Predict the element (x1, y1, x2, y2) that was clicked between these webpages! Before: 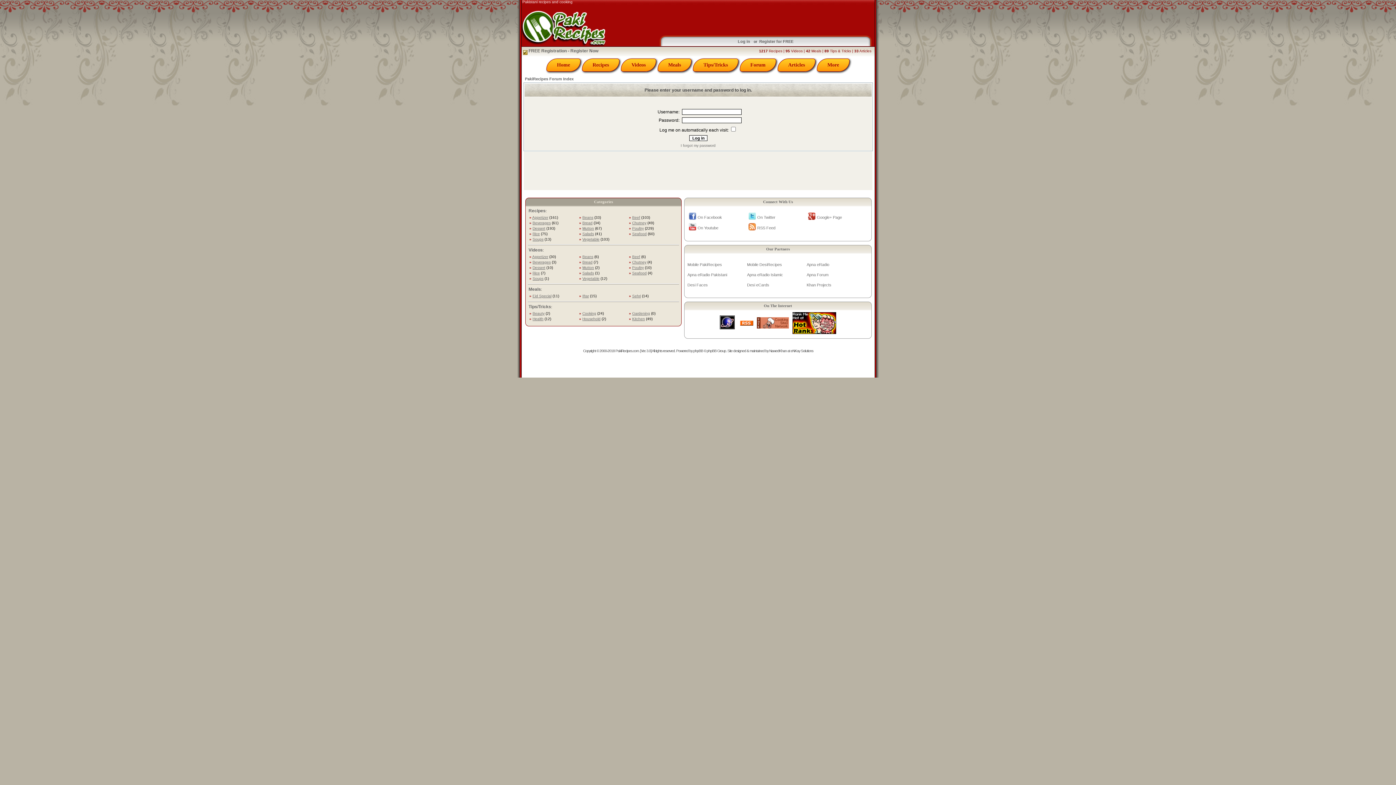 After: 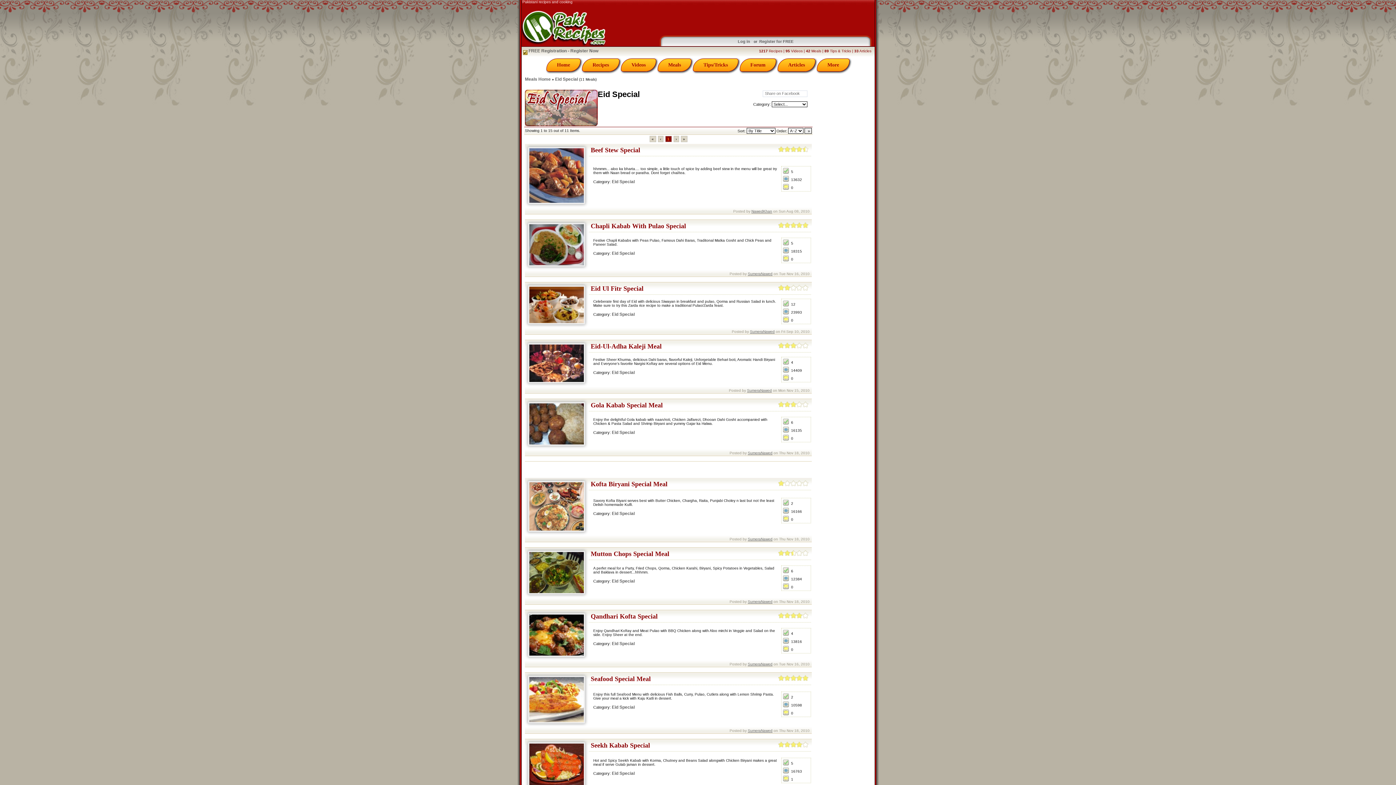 Action: label: Eid Special bbox: (532, 294, 551, 298)